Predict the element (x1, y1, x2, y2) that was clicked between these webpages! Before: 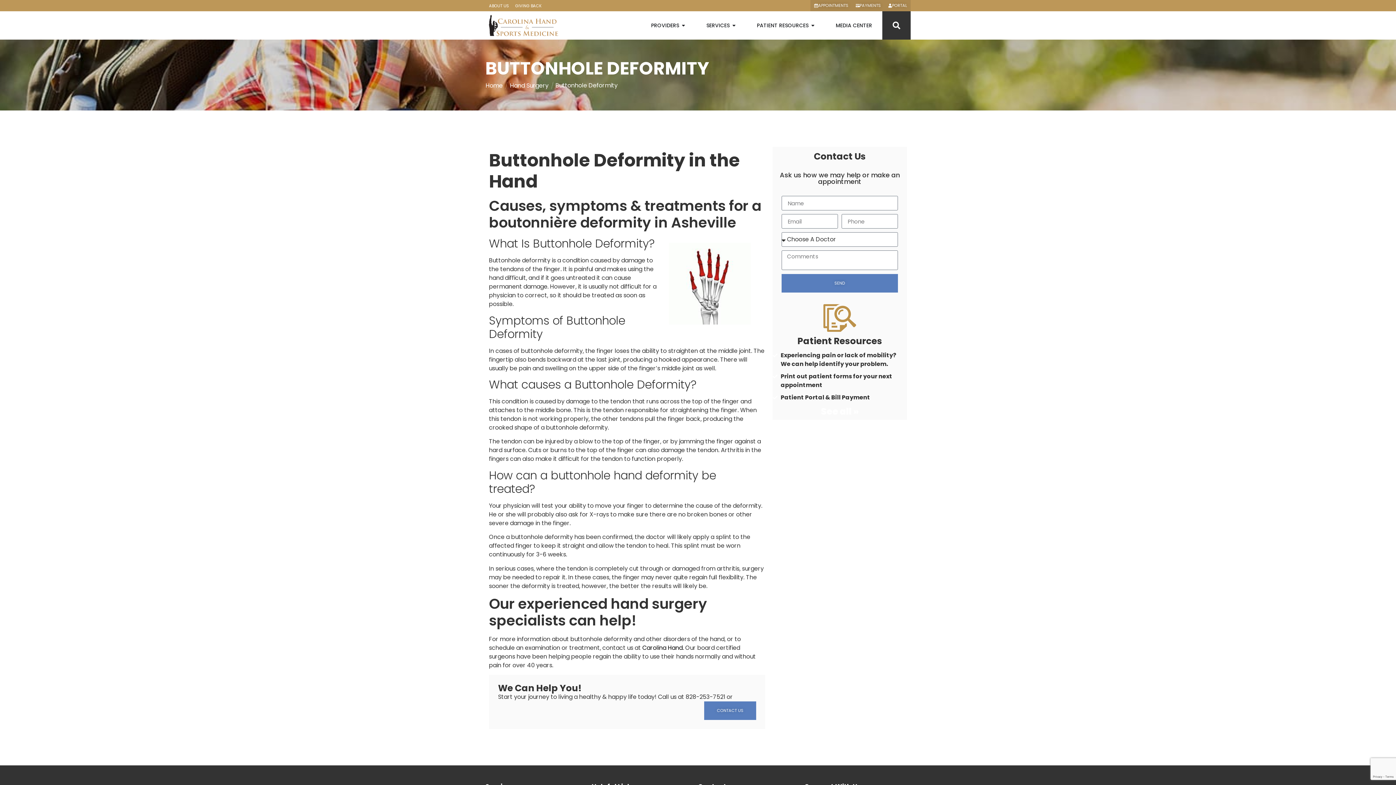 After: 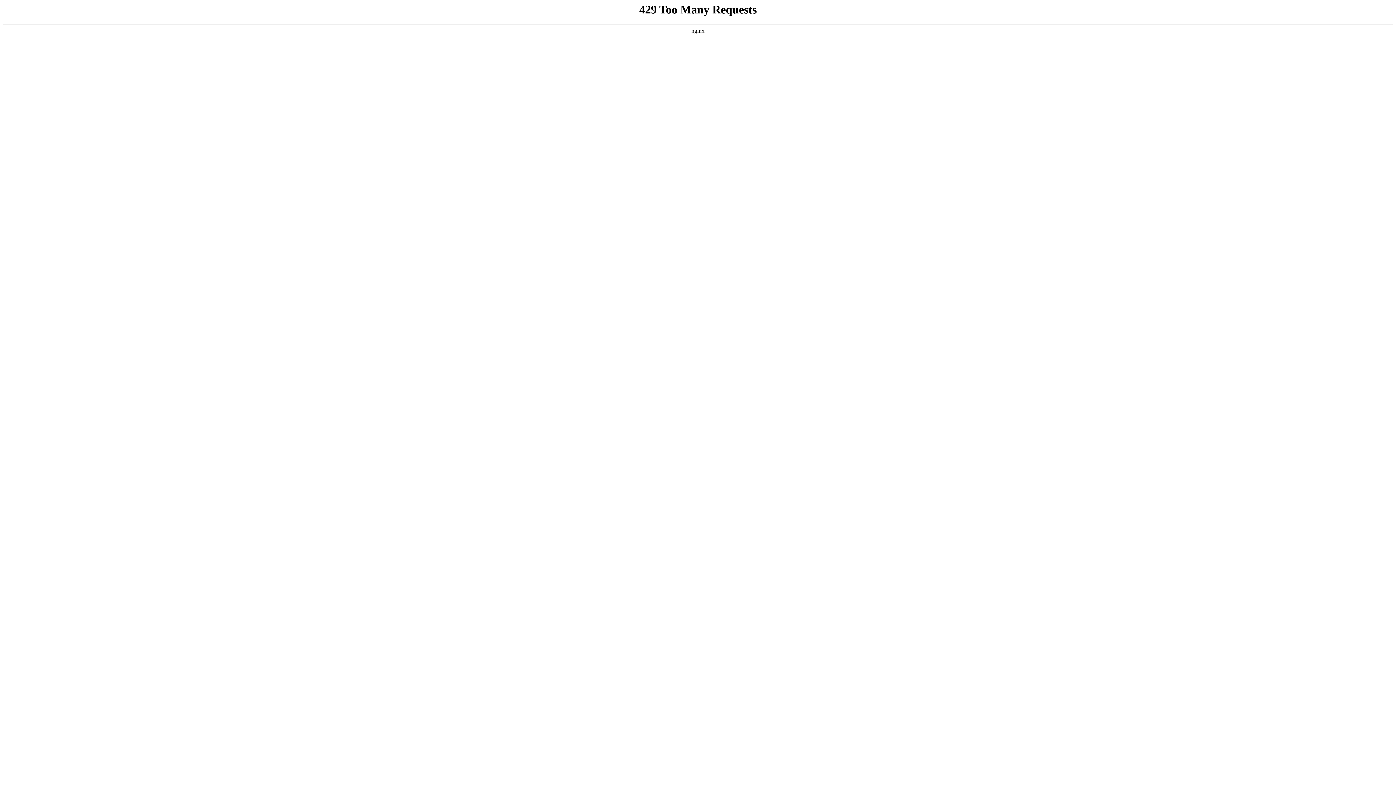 Action: label: Home bbox: (485, 81, 503, 89)